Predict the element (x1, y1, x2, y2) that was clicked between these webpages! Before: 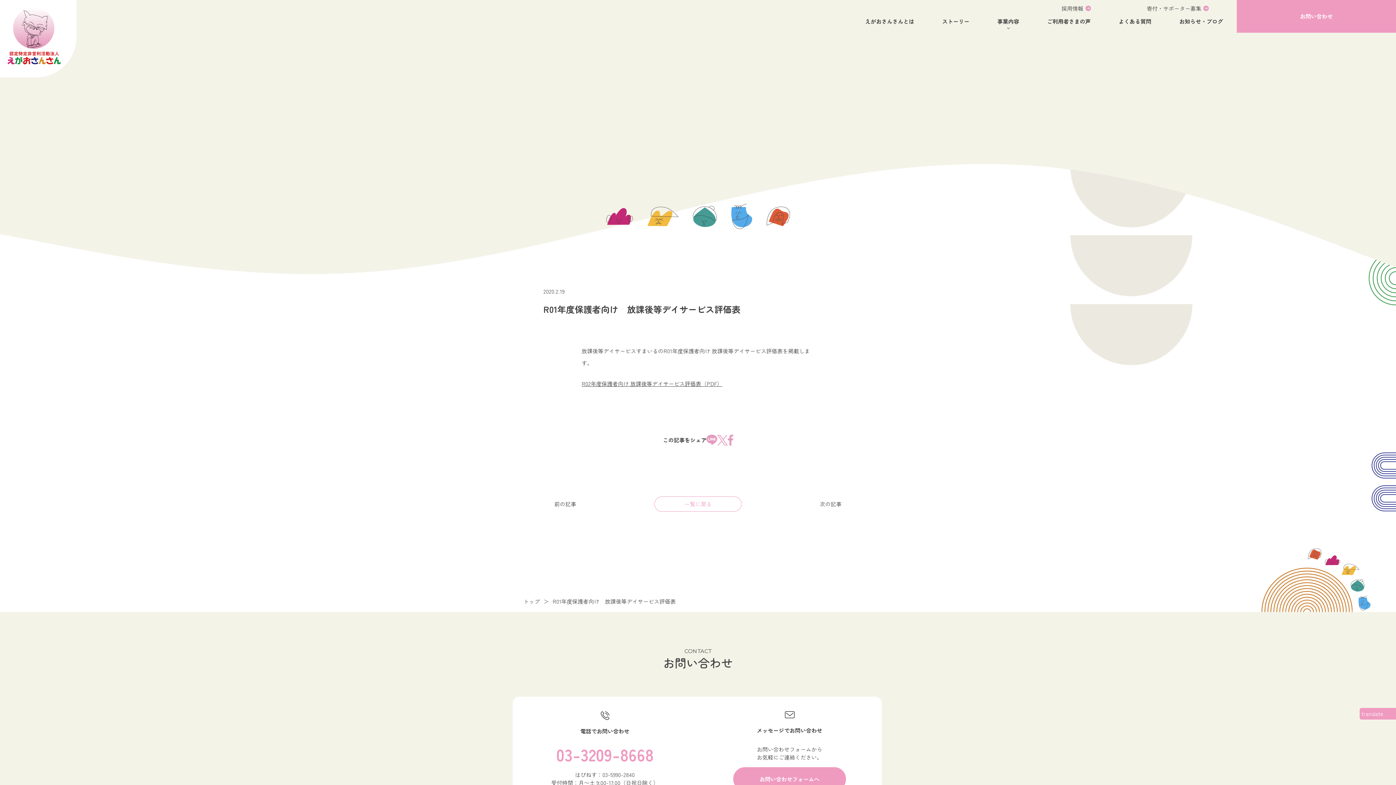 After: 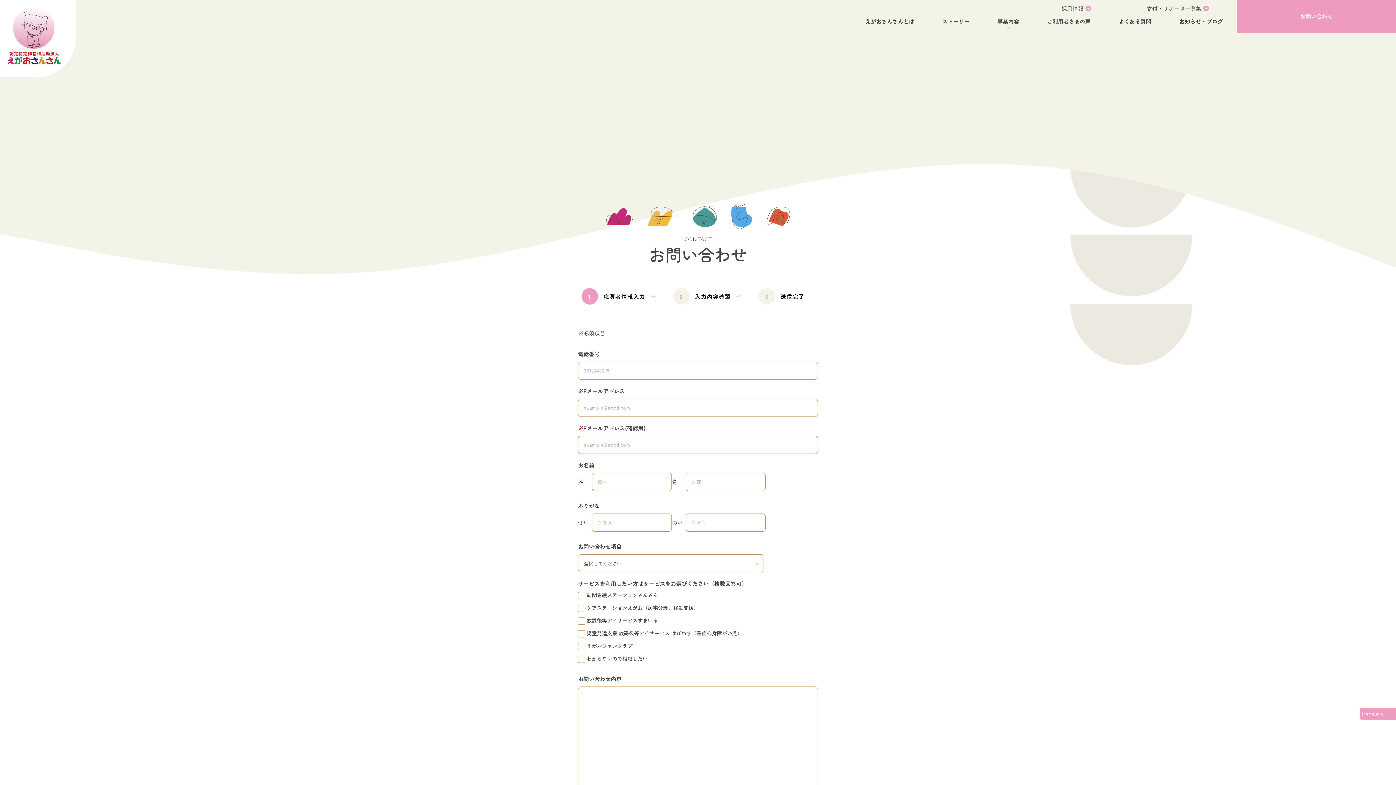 Action: bbox: (733, 767, 846, 791) label: お問い合わせフォームへ